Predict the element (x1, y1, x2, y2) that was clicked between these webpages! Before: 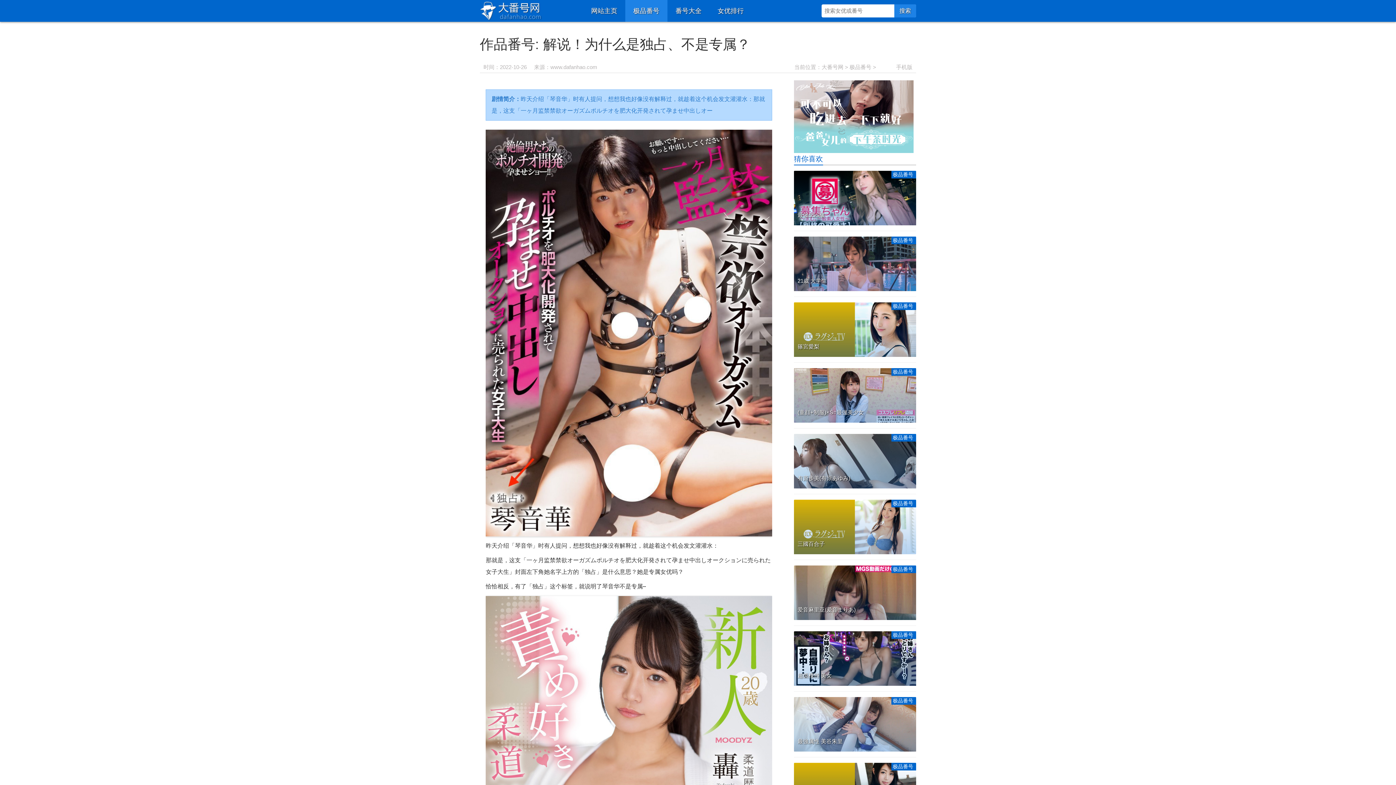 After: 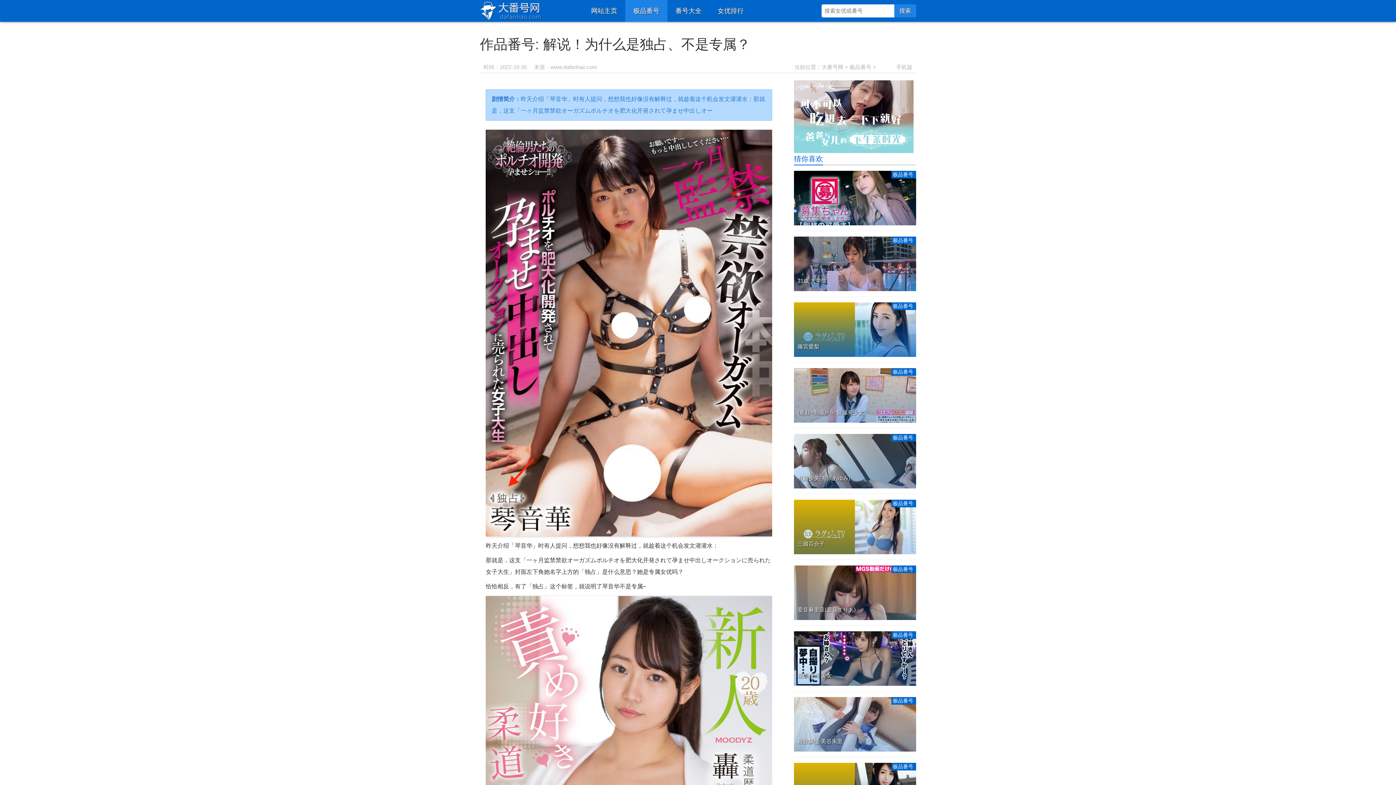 Action: label: 极品番号

篠宮愛梨 bbox: (794, 302, 916, 357)